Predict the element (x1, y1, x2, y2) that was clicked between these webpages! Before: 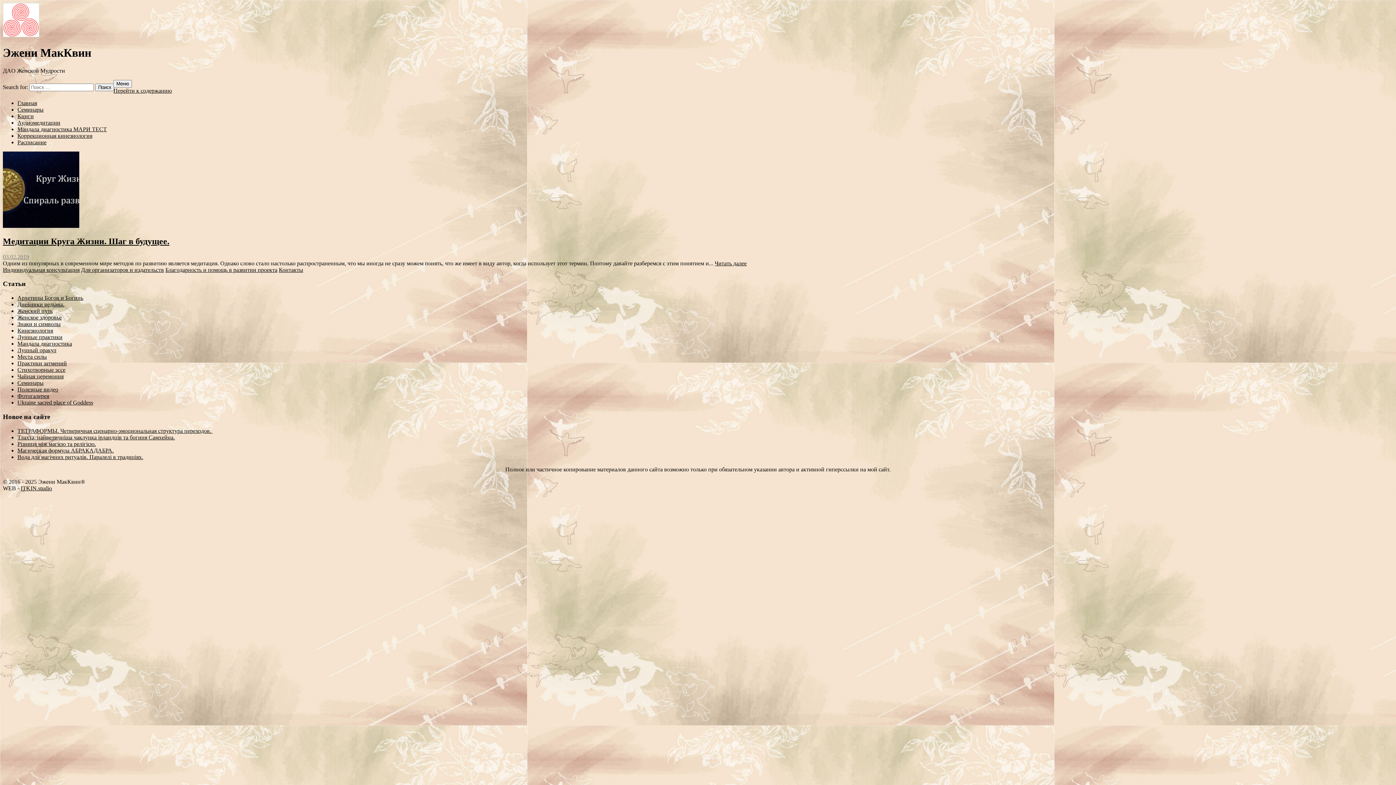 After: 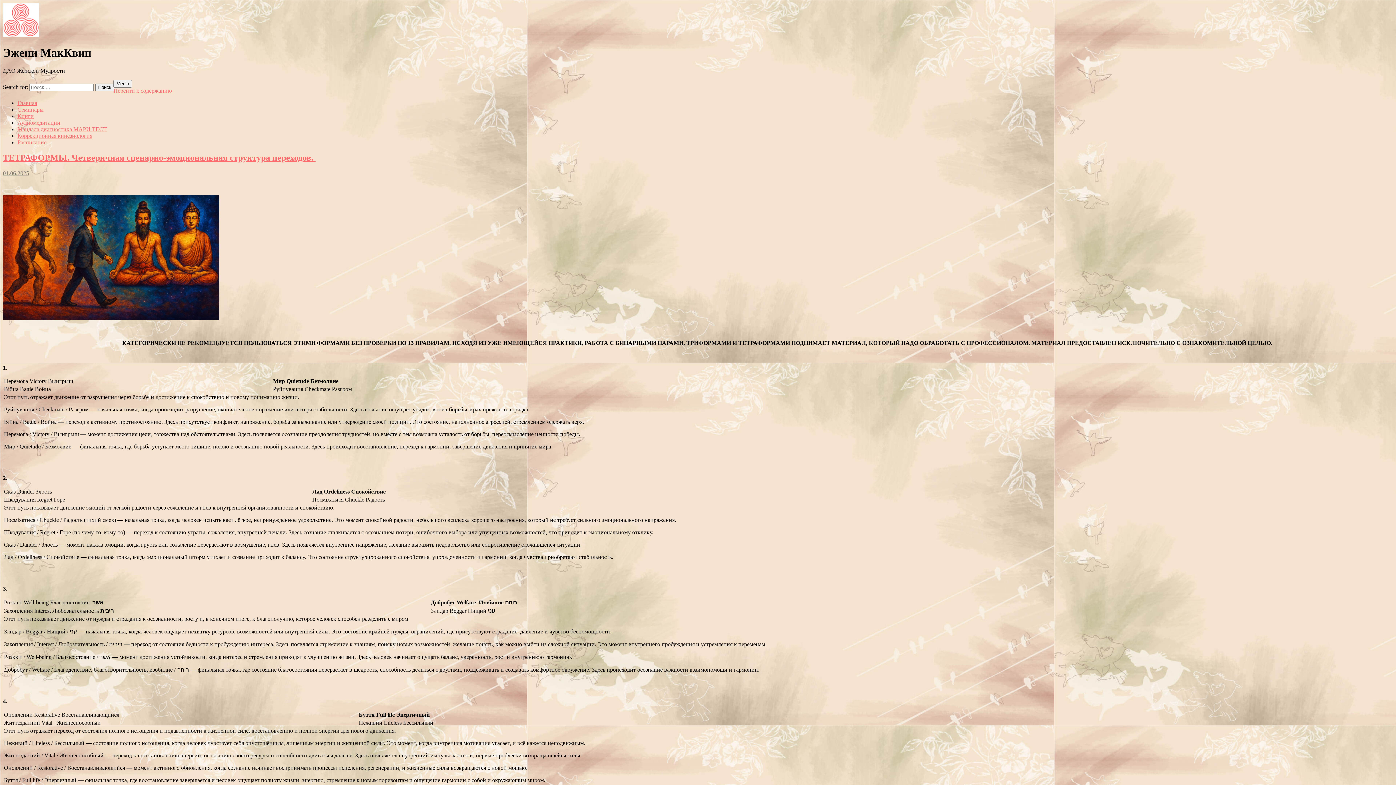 Action: label: ТЕТРАФОРМЫ. Четверичная сценарно-эмоциональная структура переходов.  bbox: (17, 427, 212, 434)